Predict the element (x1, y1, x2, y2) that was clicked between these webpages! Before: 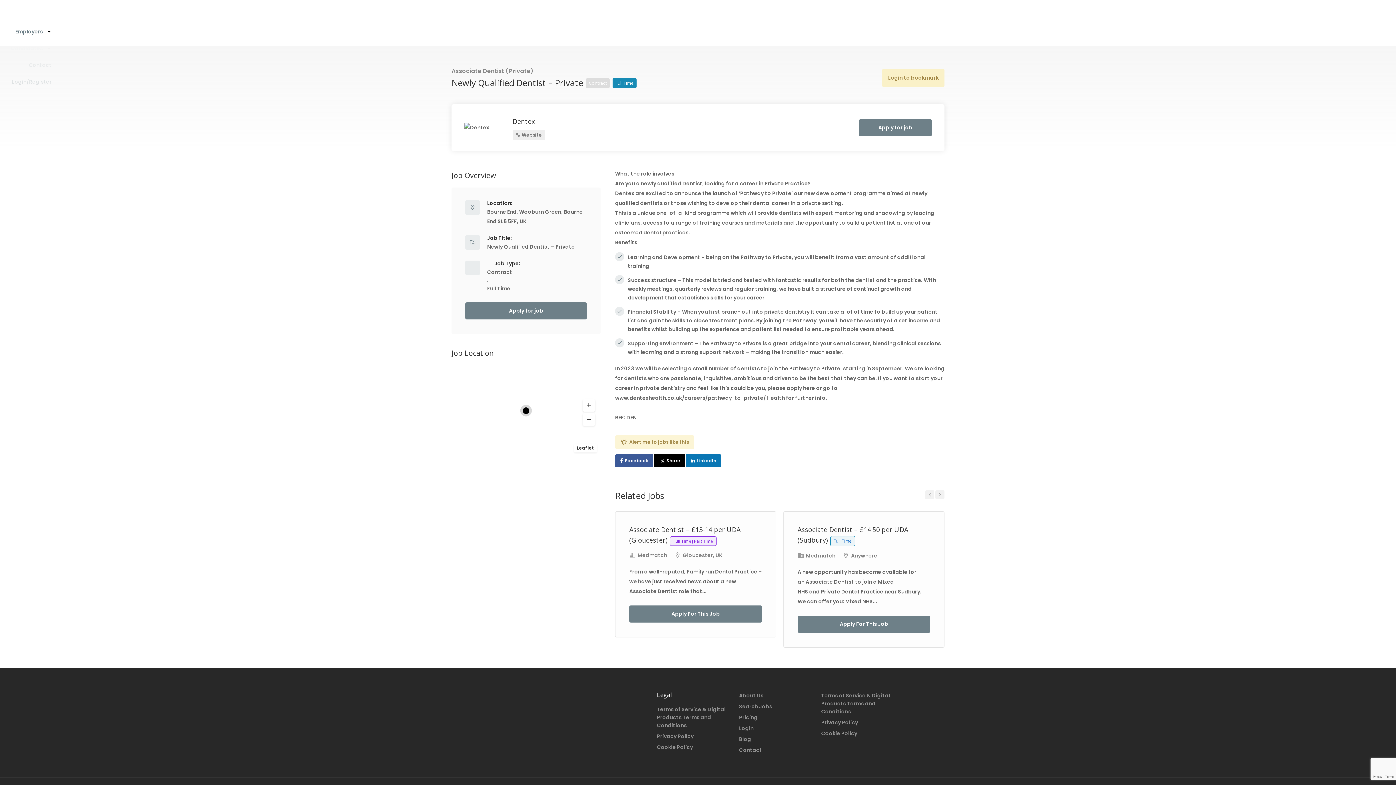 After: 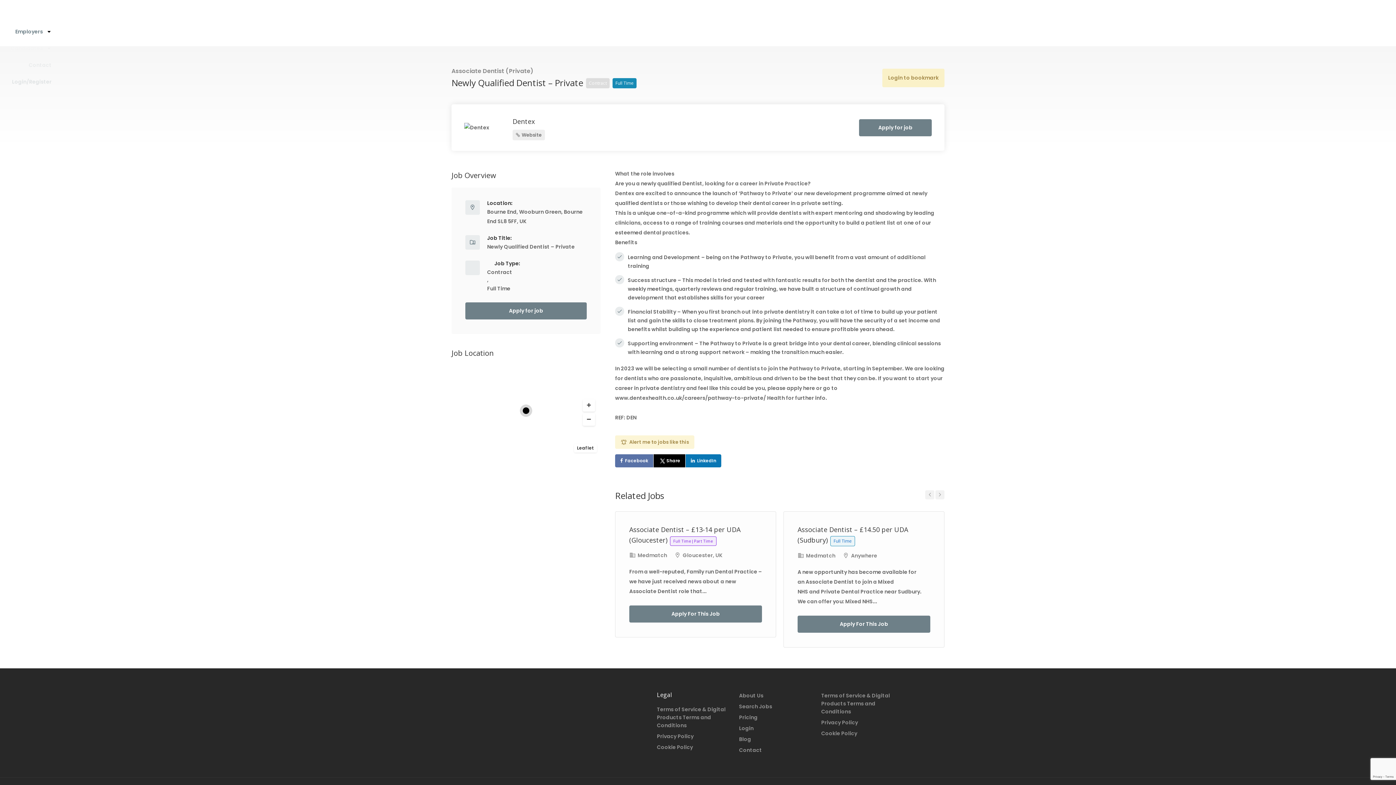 Action: label: Facebook bbox: (615, 454, 653, 467)